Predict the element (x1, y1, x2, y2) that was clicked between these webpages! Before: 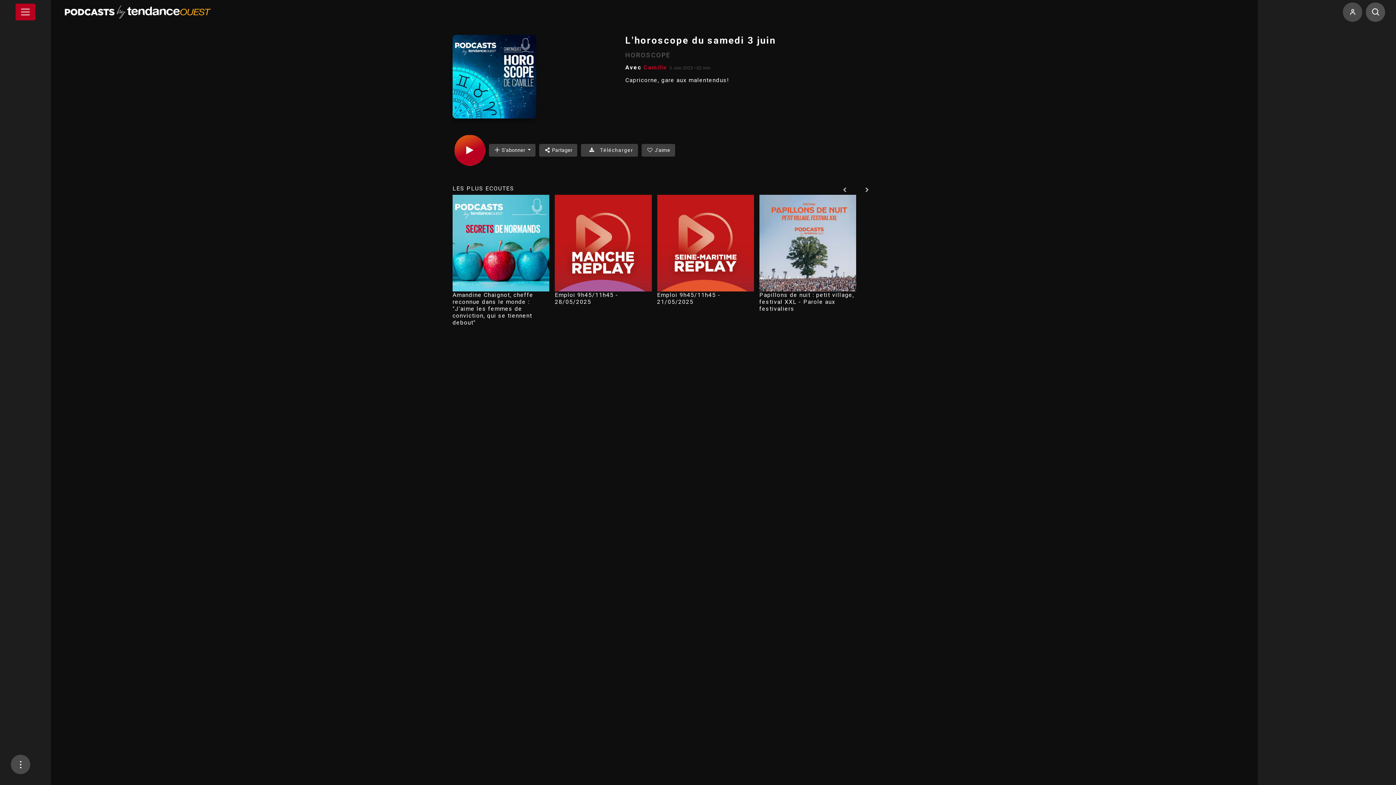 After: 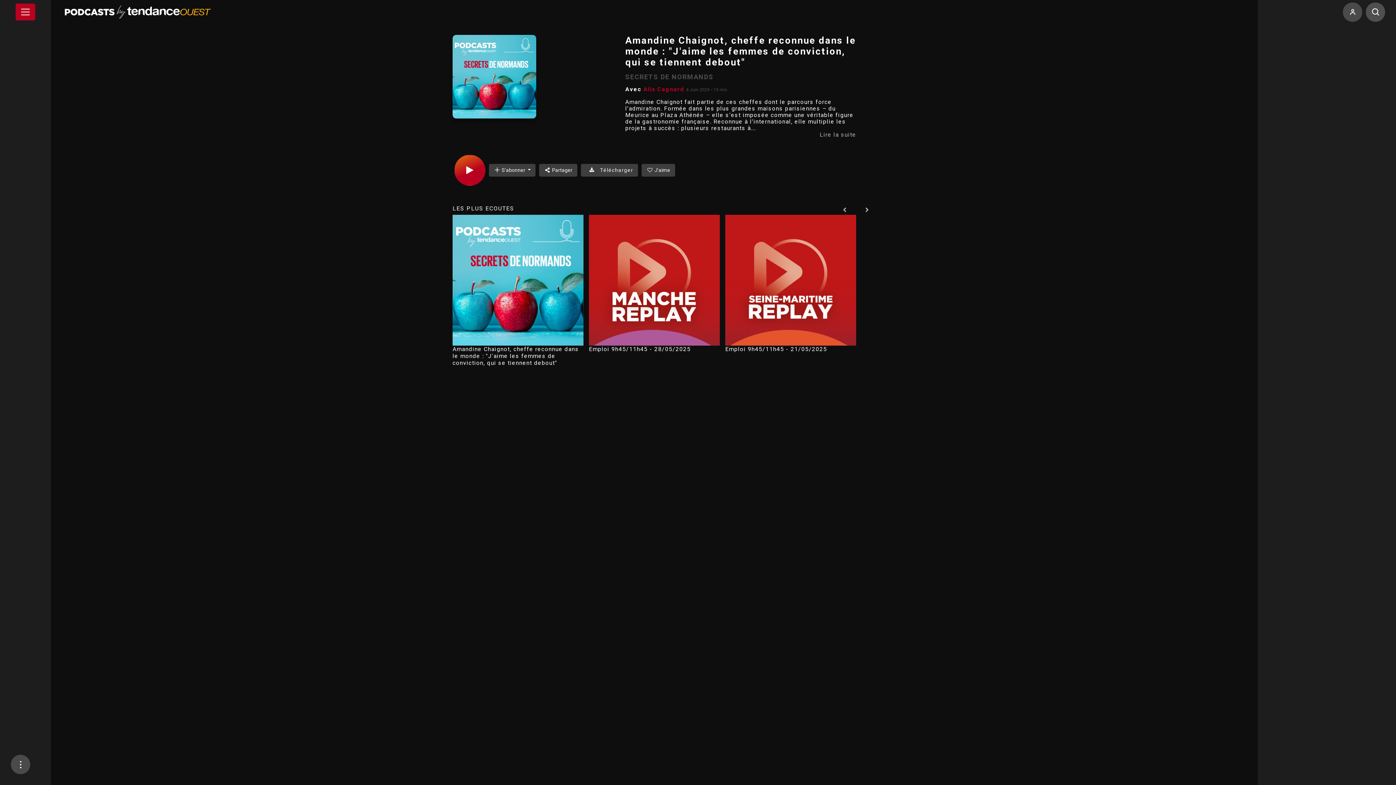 Action: bbox: (452, 285, 549, 326) label: Amandine Chaignot, cheffe reconnue dans le monde : "J'aime les femmes de conviction, qui se tiennent debout"